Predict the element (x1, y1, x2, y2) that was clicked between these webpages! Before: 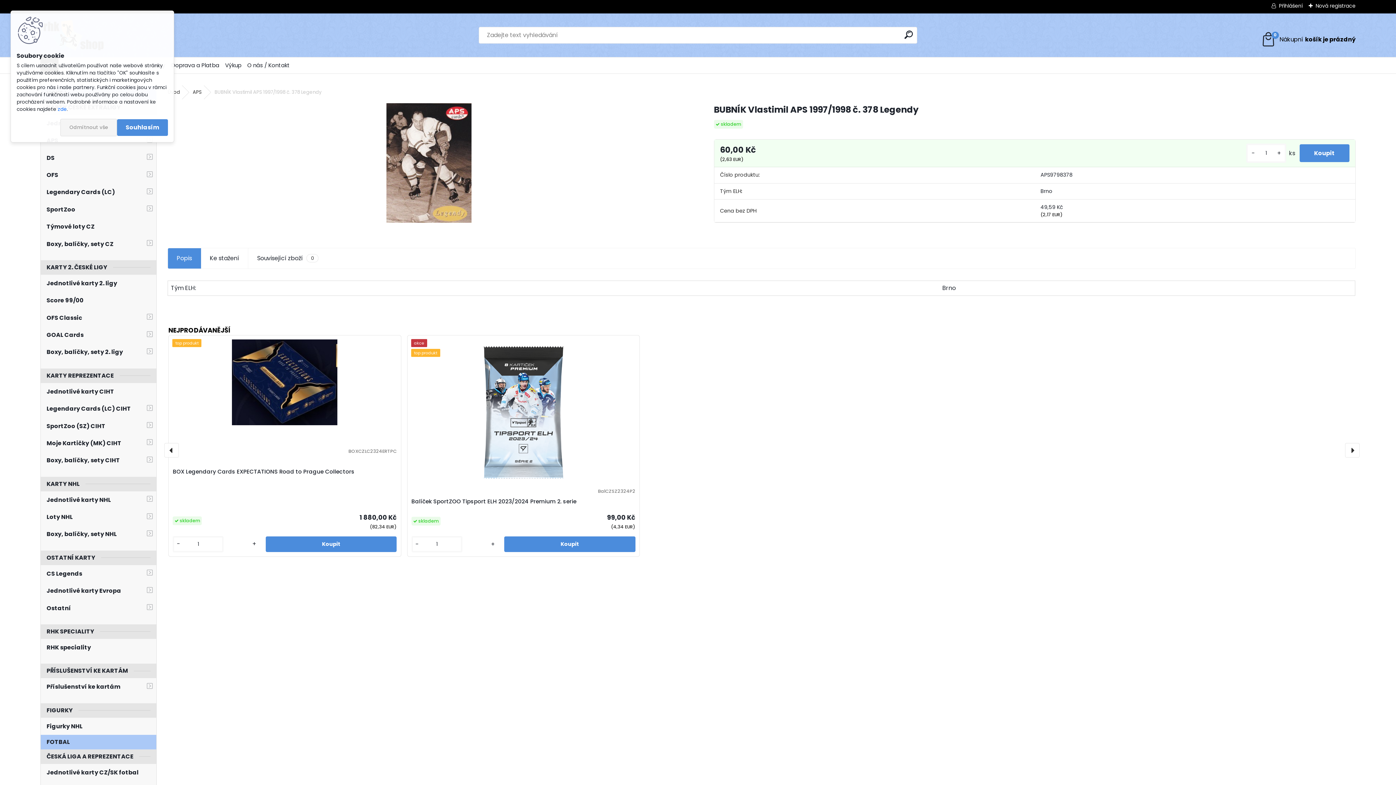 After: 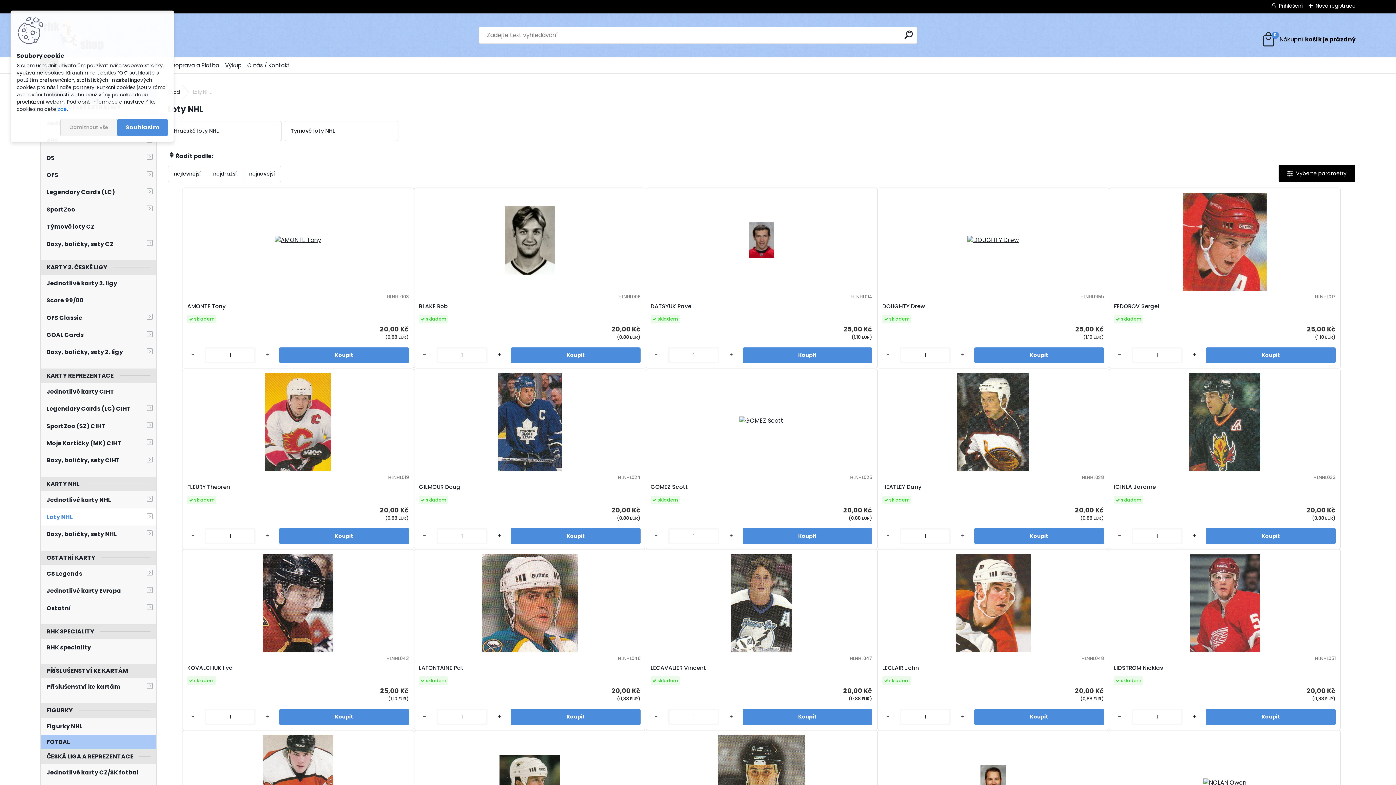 Action: bbox: (40, 508, 156, 525) label: Loty NHL